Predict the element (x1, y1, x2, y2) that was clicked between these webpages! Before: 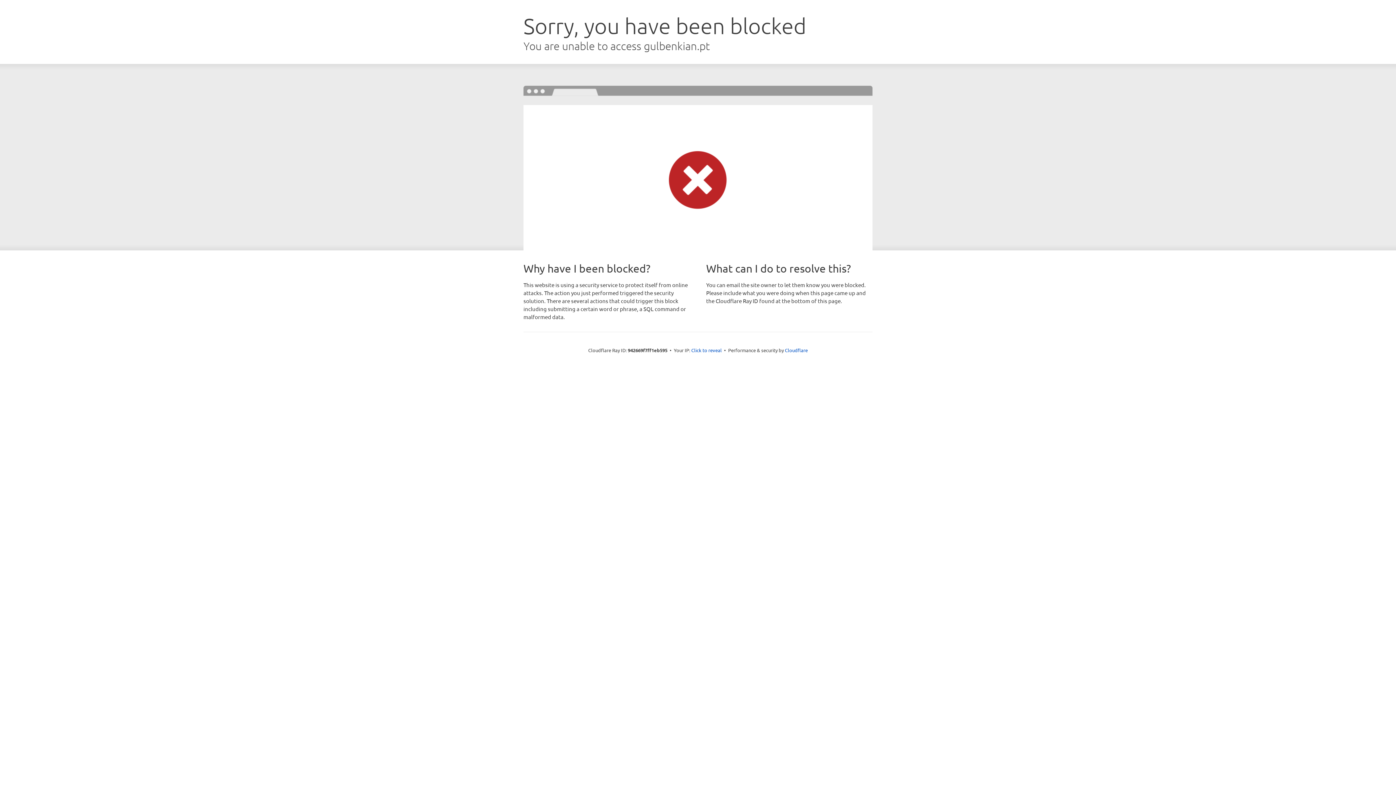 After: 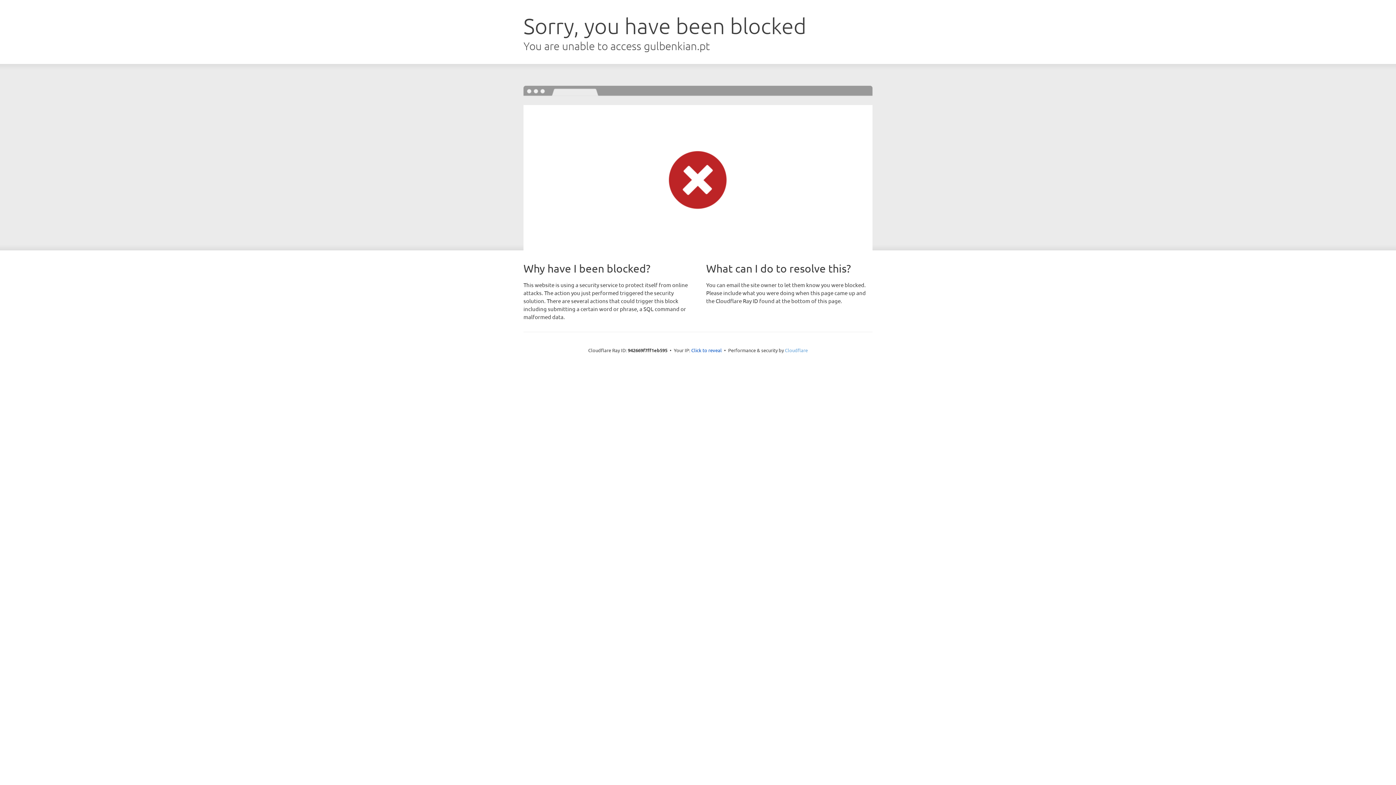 Action: bbox: (785, 347, 808, 353) label: Cloudflare